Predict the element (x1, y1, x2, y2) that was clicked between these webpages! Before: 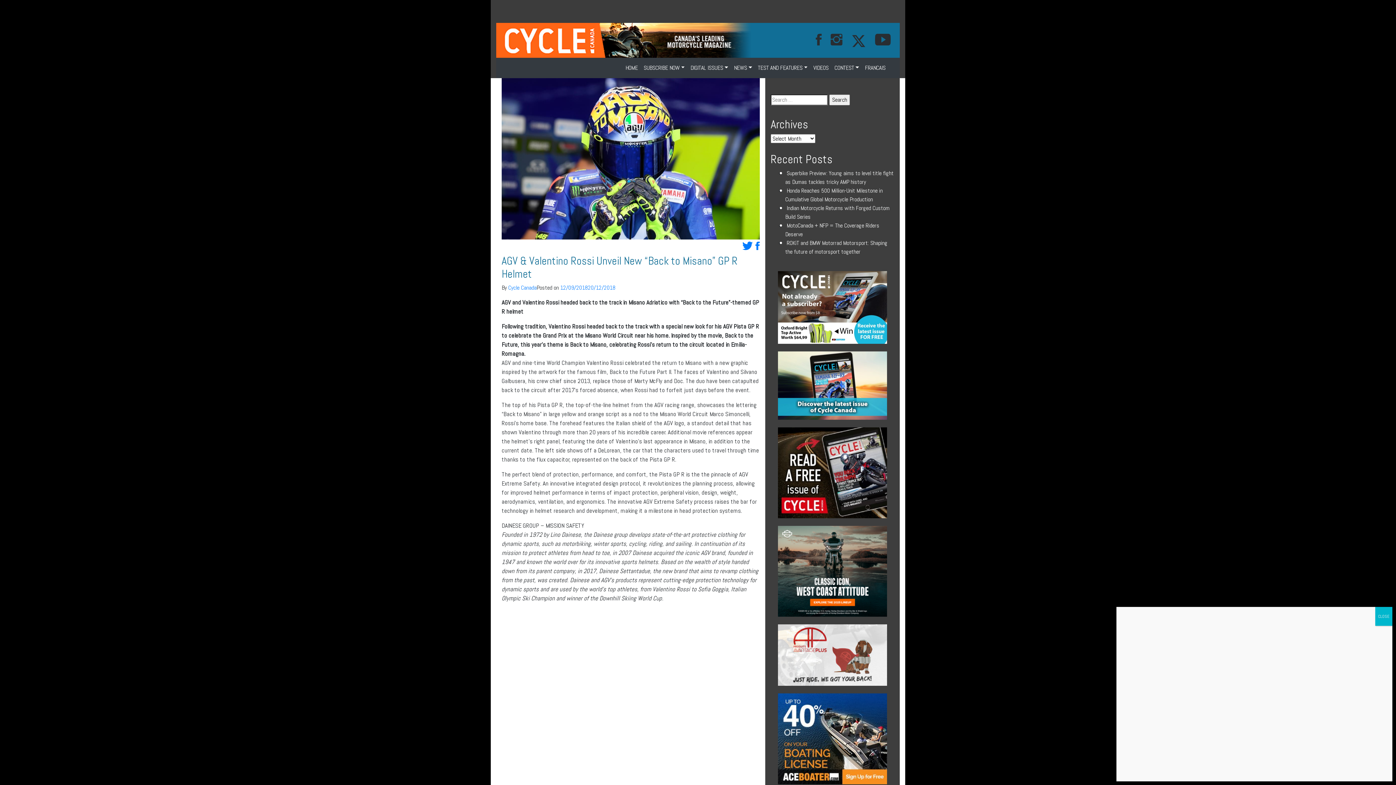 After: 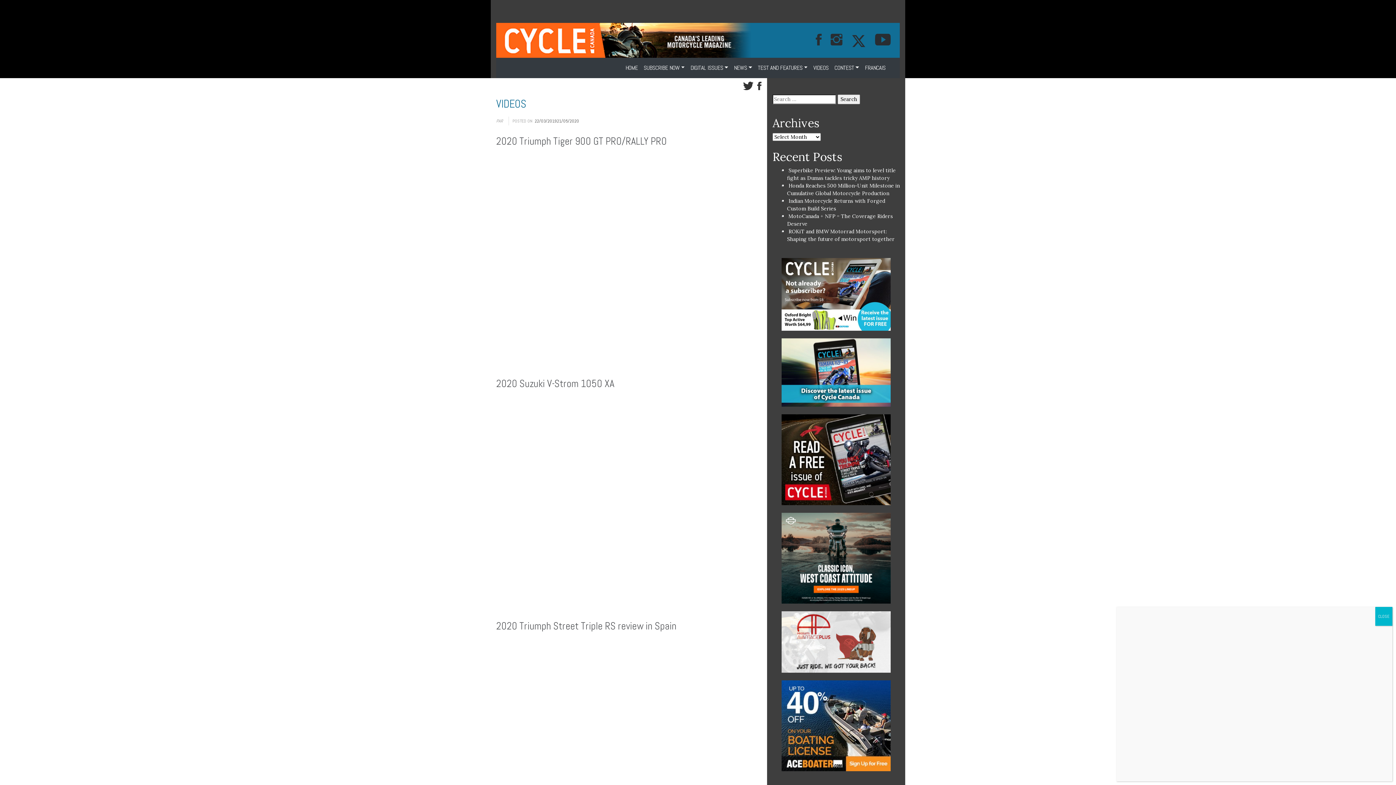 Action: label: VIDEOS bbox: (810, 60, 831, 75)